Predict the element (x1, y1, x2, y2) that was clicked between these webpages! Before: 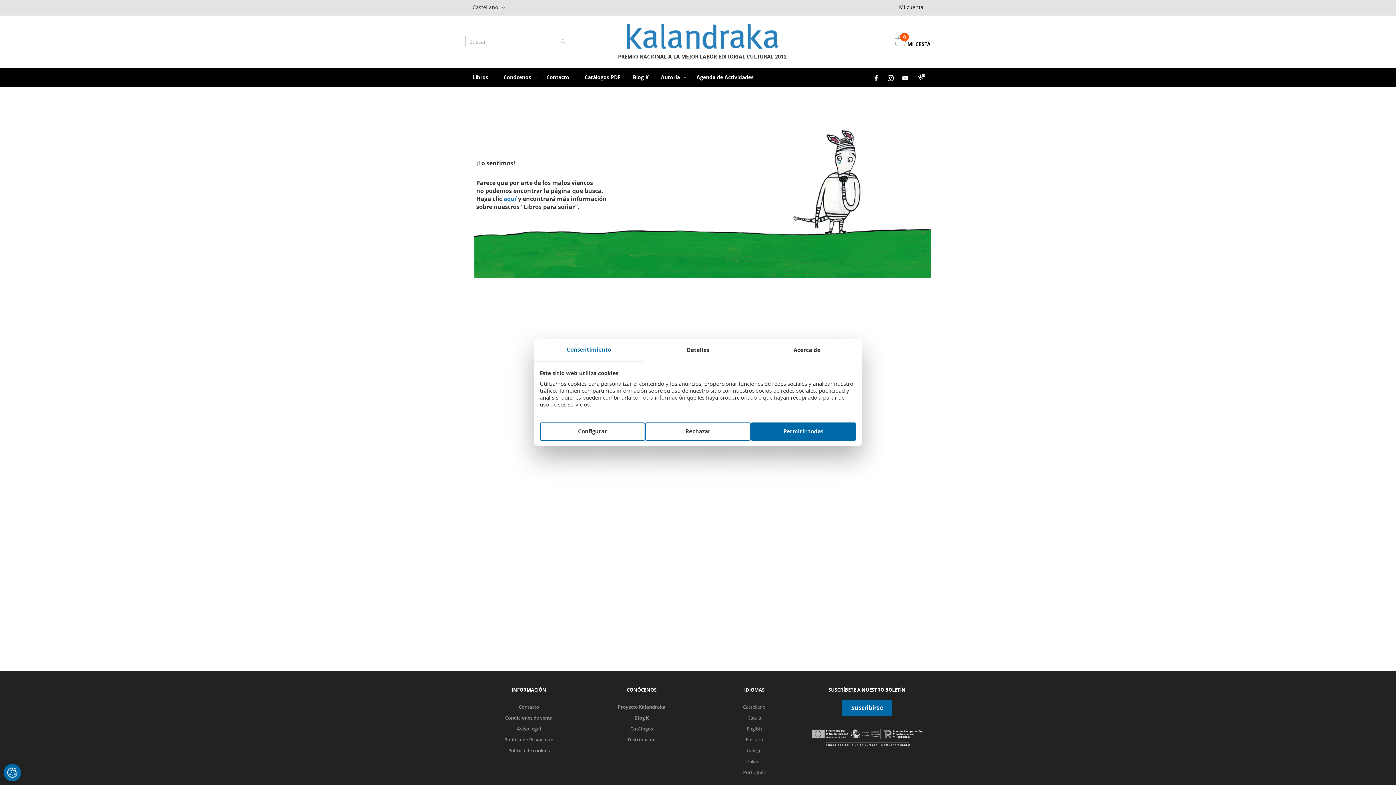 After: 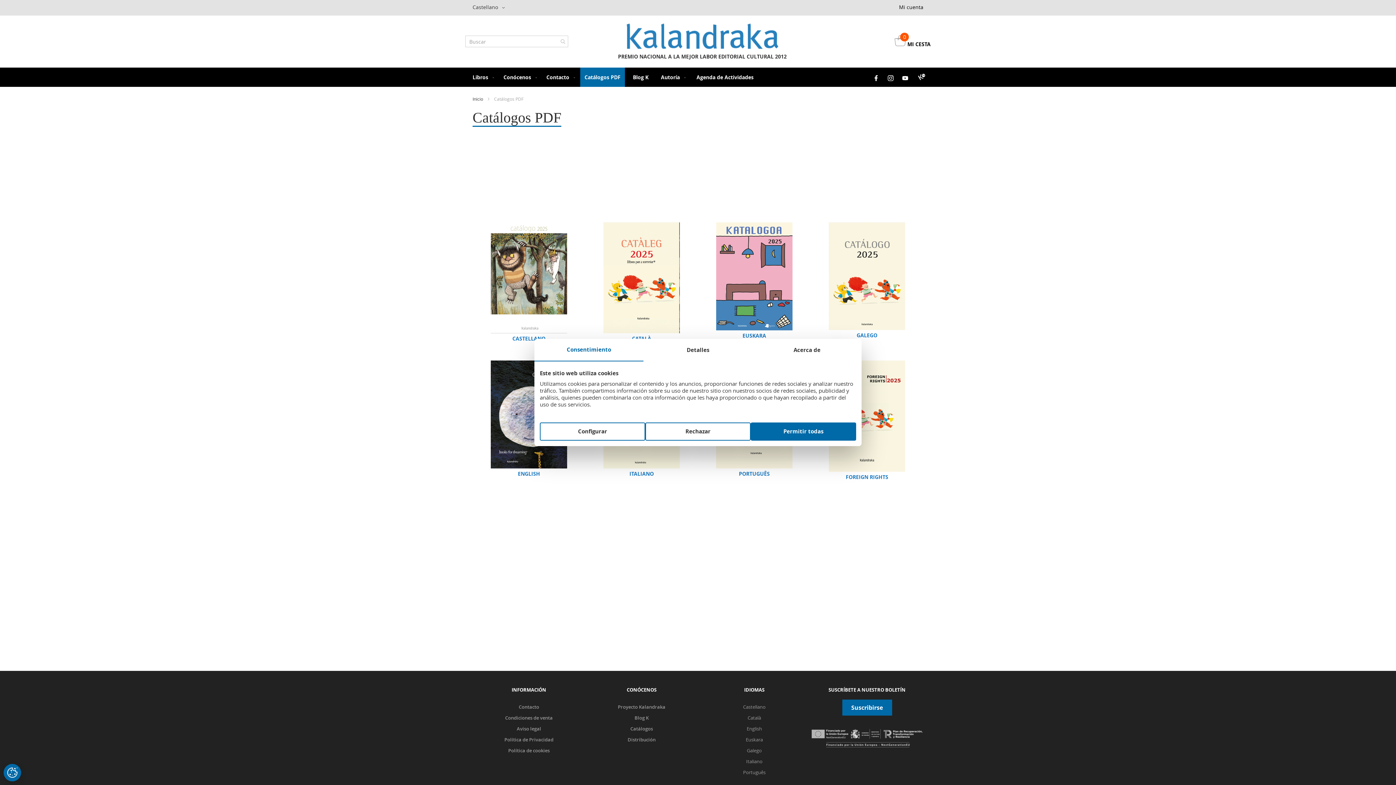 Action: bbox: (580, 67, 625, 86) label: Catálogos PDF